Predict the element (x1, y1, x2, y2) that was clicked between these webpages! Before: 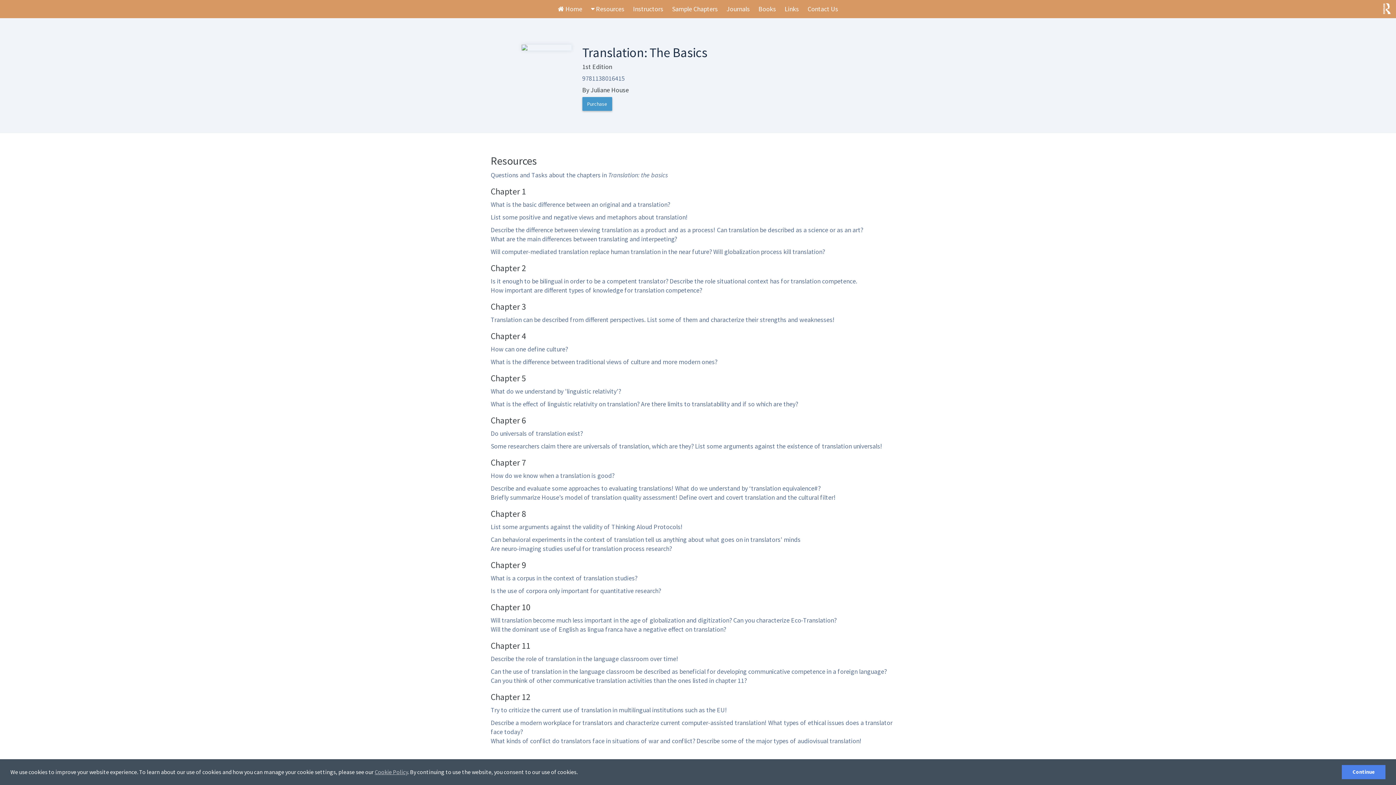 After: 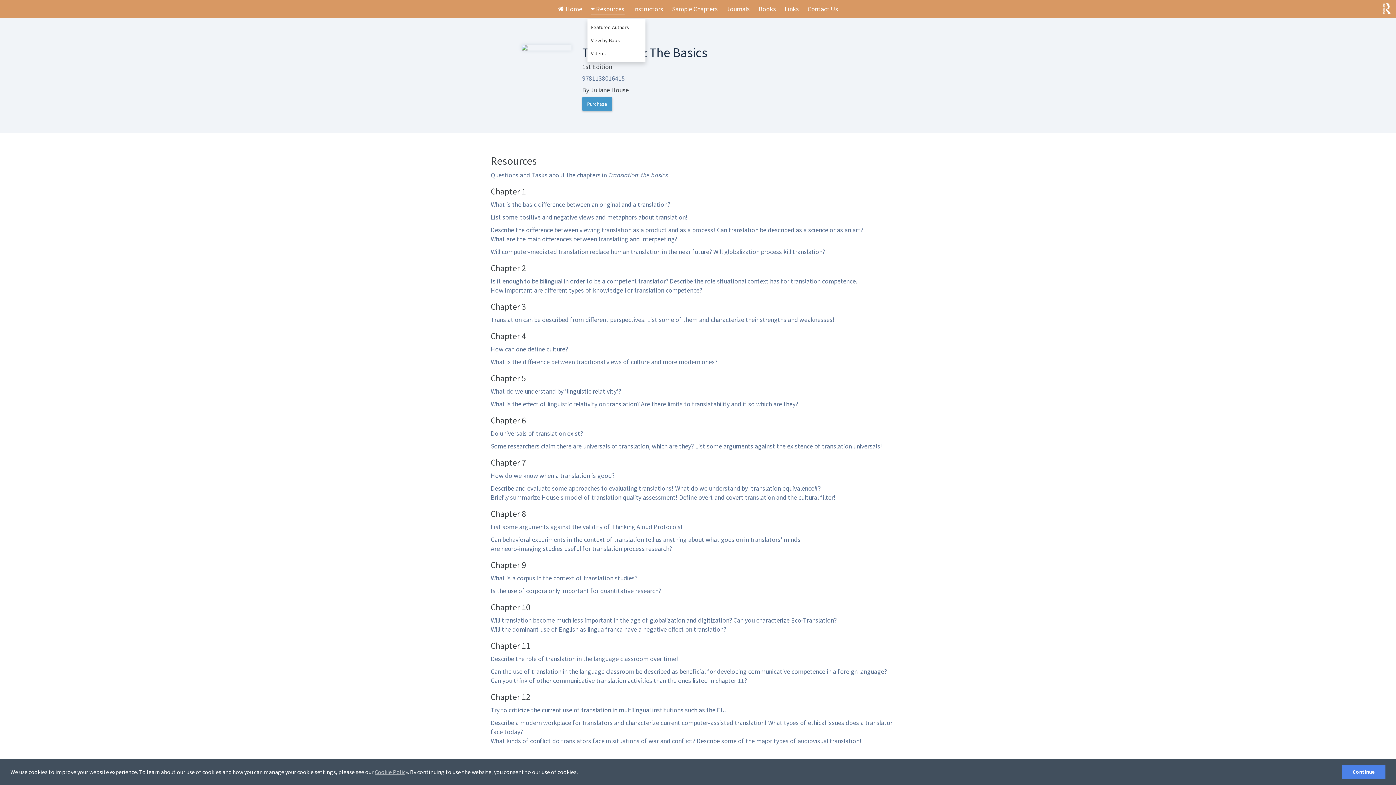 Action: bbox: (591, 0, 624, 18) label:  Resources